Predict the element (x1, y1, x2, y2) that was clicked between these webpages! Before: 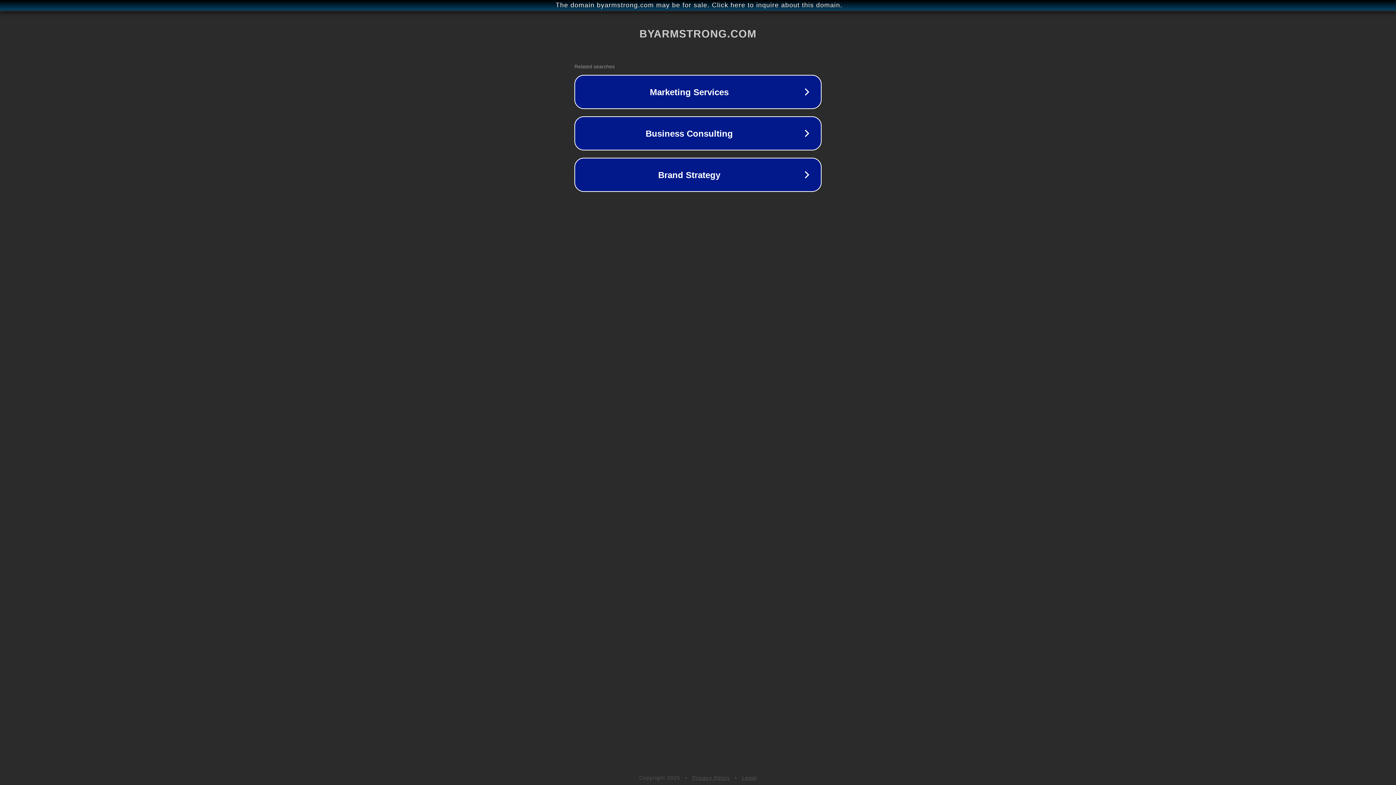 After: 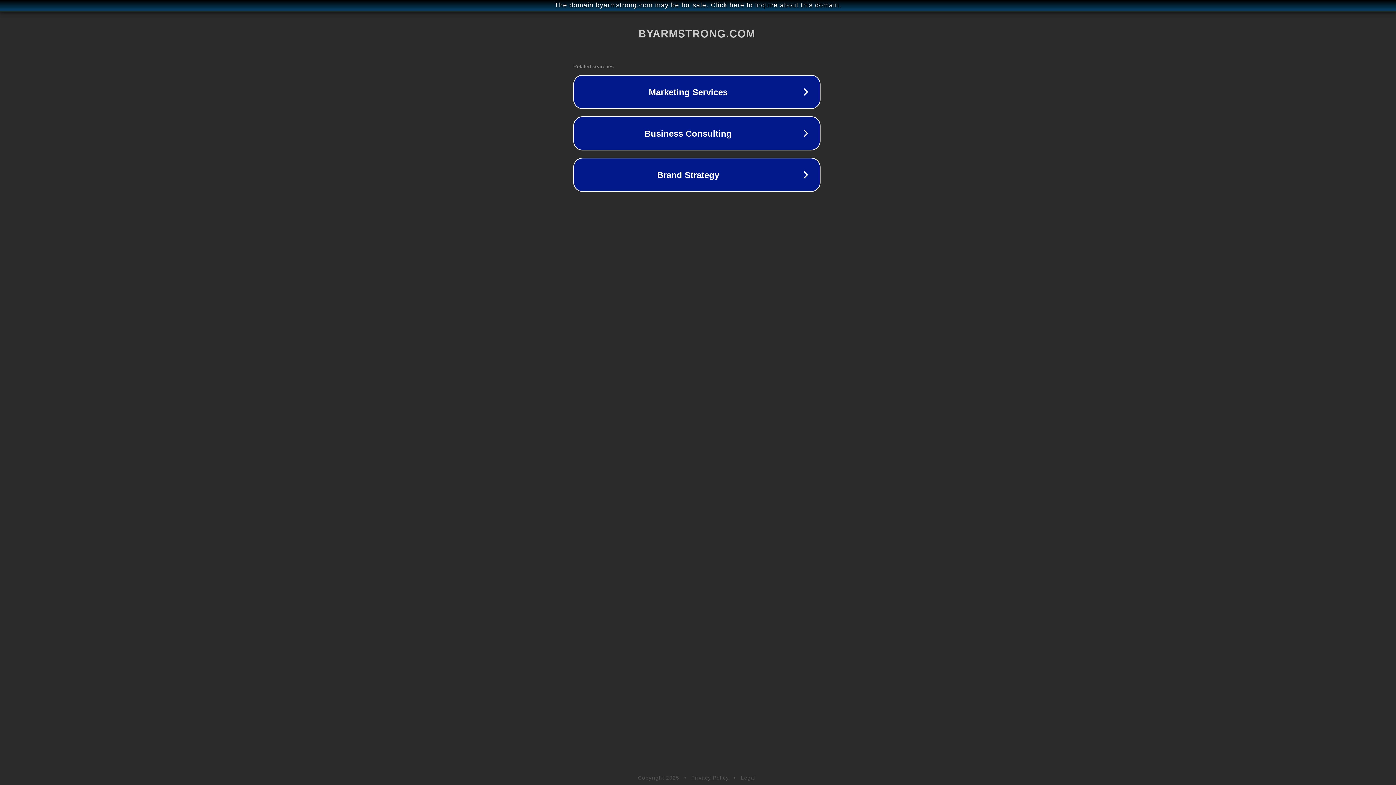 Action: label: The domain byarmstrong.com may be for sale. Click here to inquire about this domain. bbox: (1, 1, 1397, 9)